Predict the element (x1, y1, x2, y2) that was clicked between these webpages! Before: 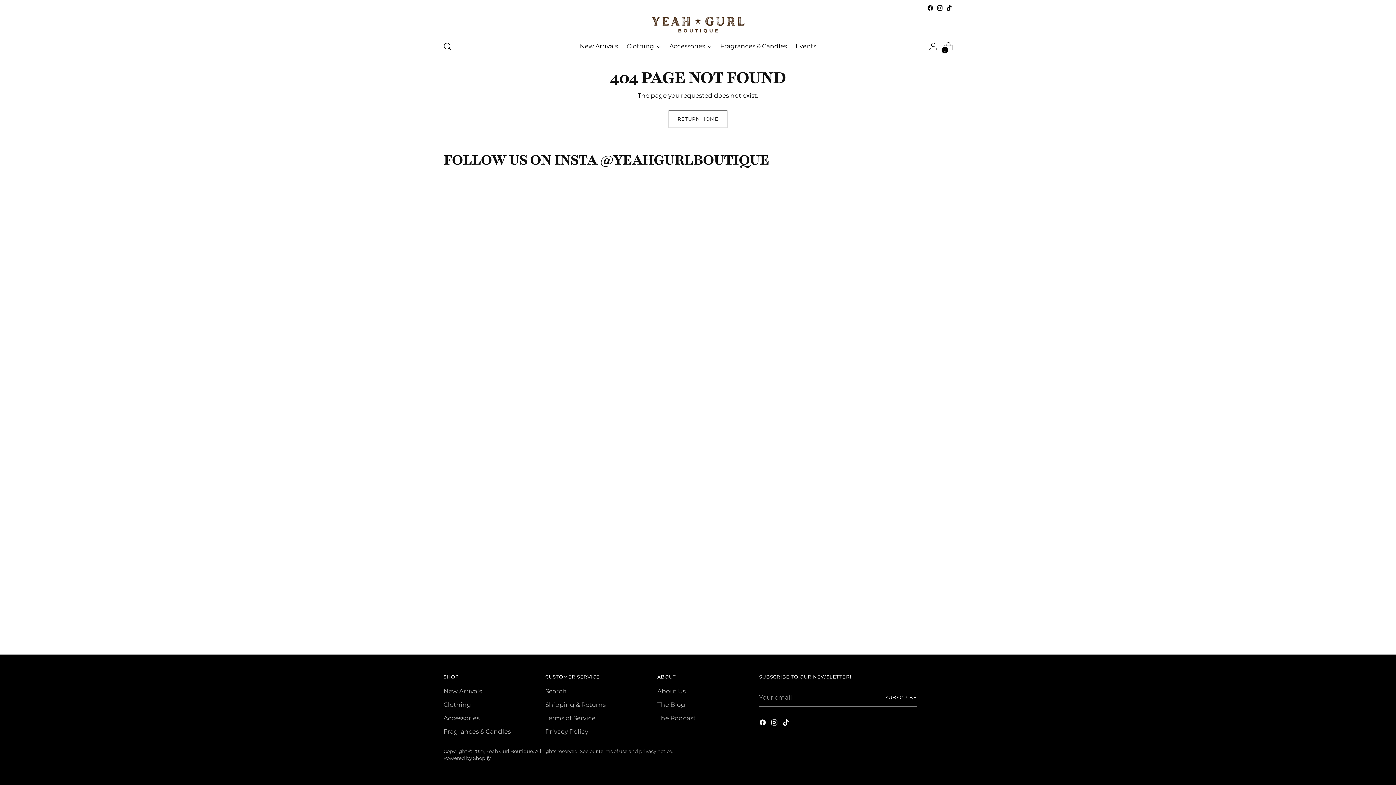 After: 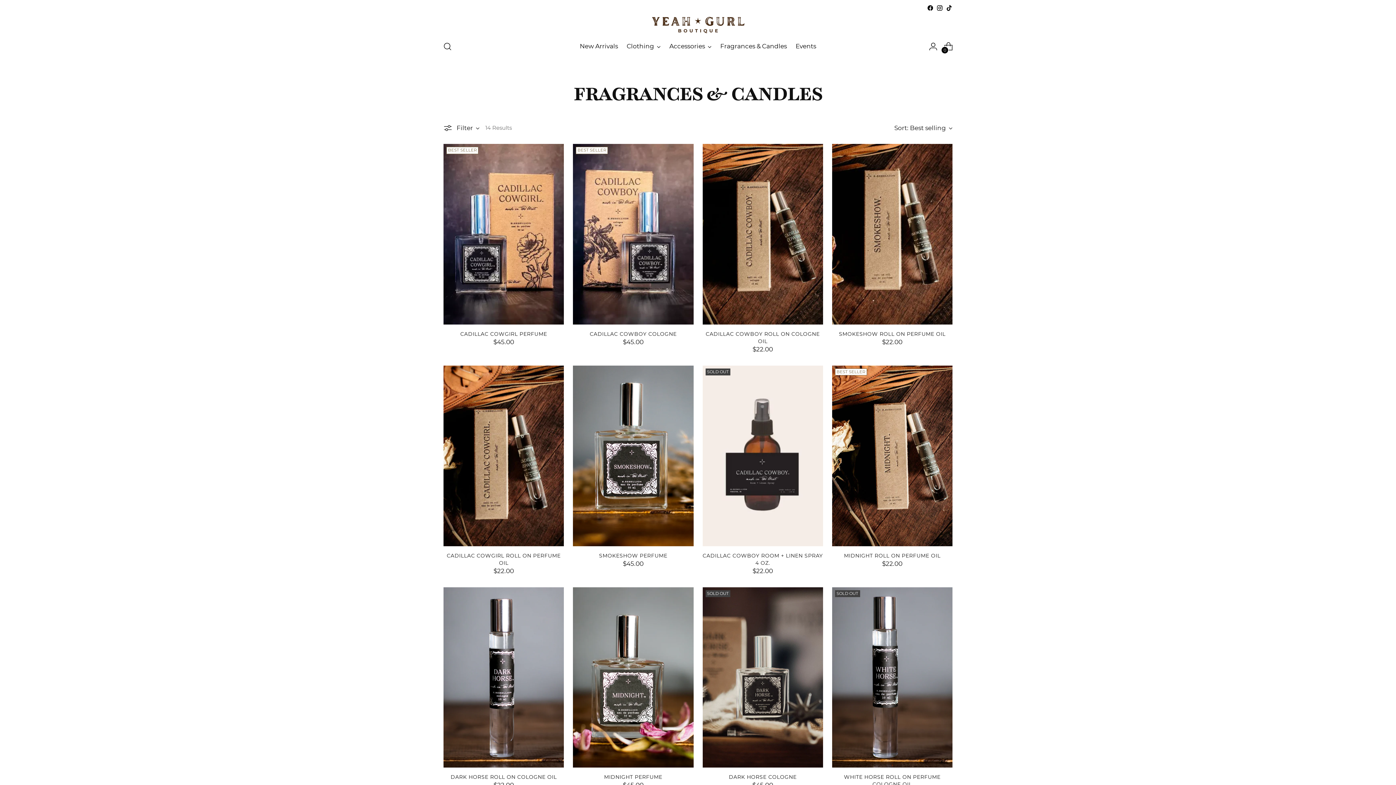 Action: bbox: (443, 728, 510, 735) label: Fragrances & Candles